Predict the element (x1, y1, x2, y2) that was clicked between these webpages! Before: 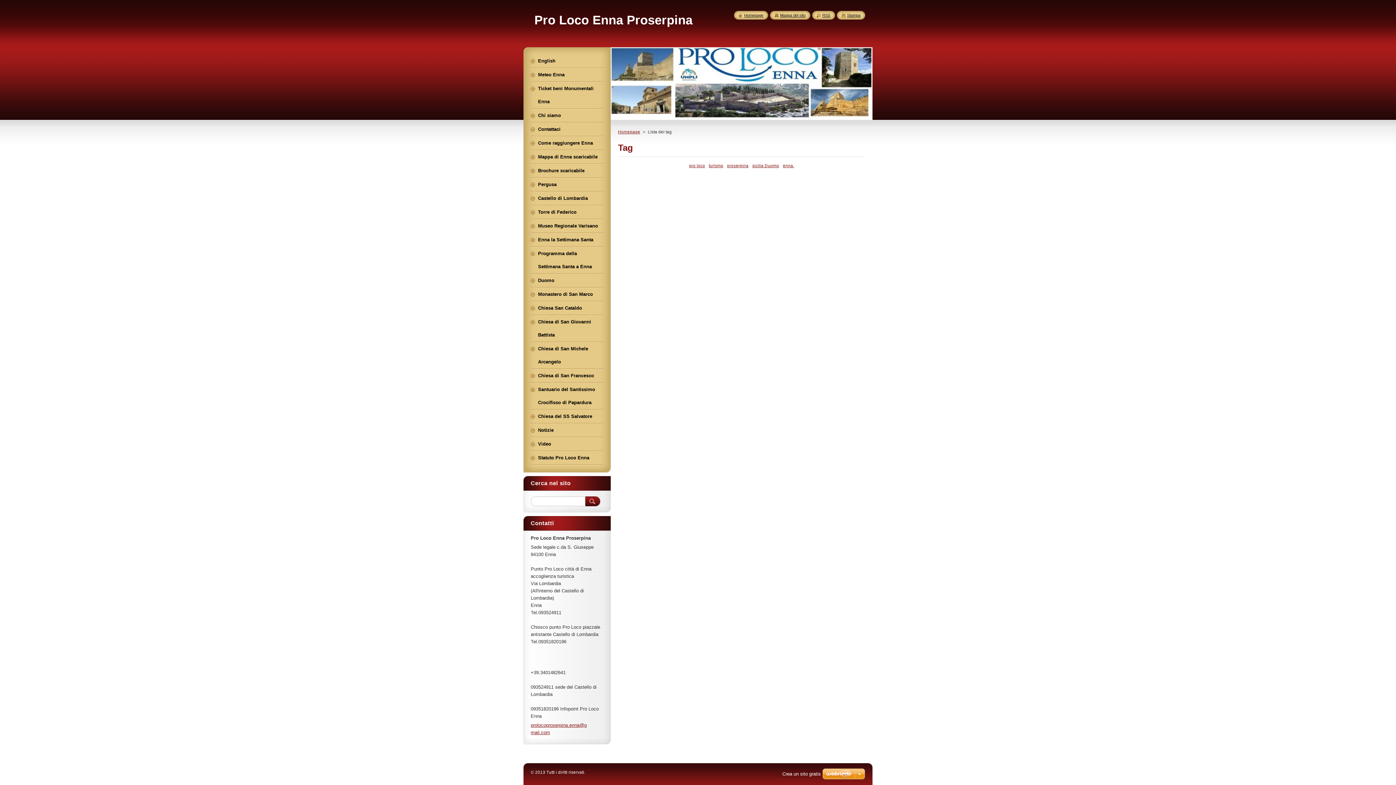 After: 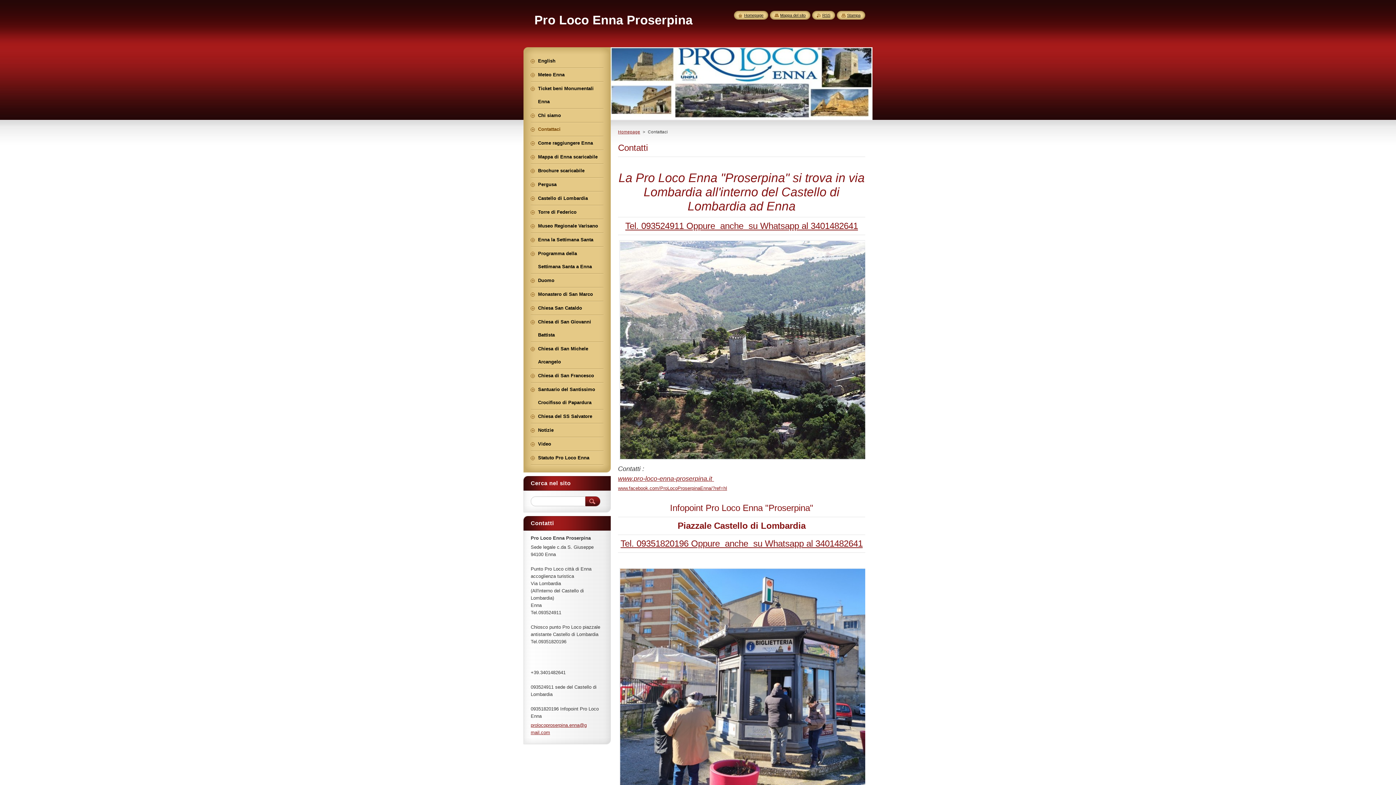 Action: label: Contattaci bbox: (530, 122, 603, 136)